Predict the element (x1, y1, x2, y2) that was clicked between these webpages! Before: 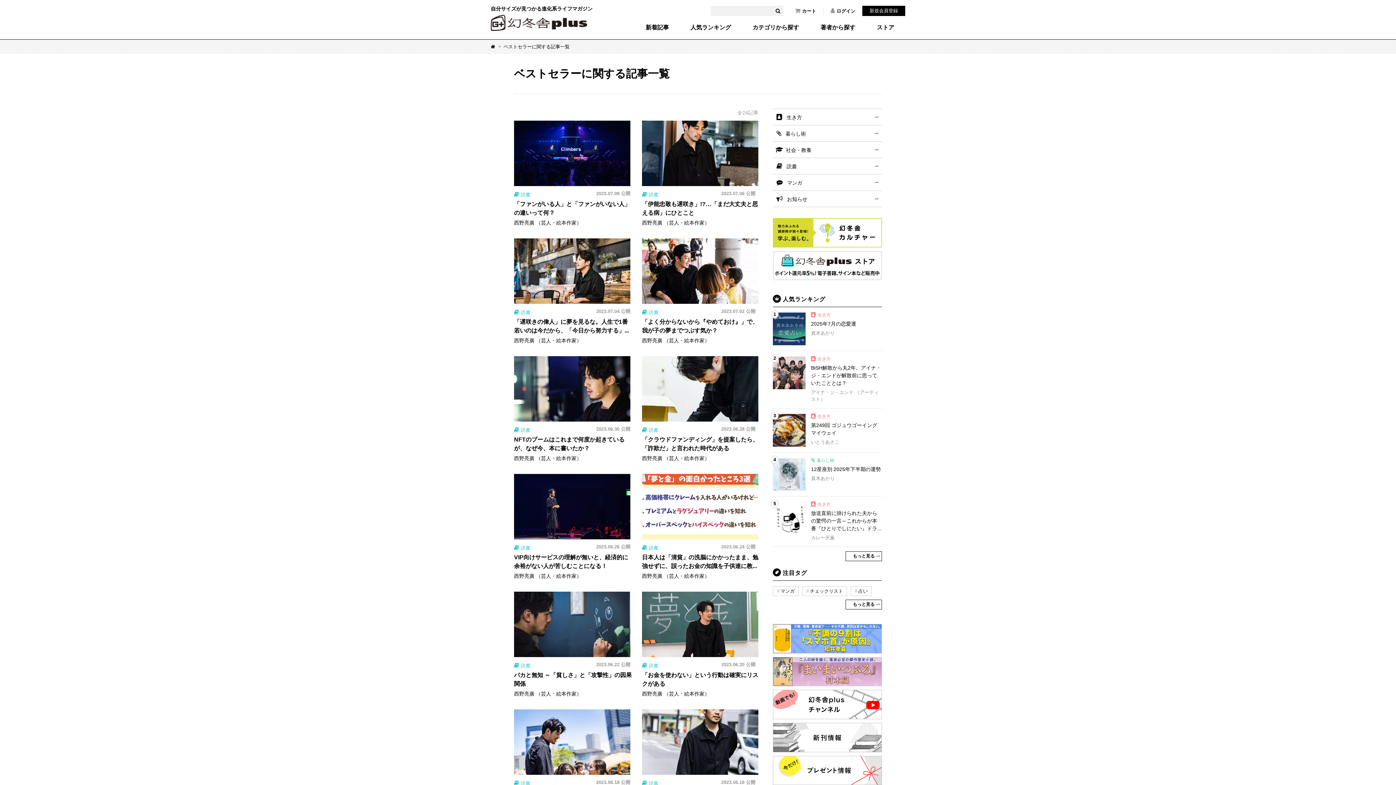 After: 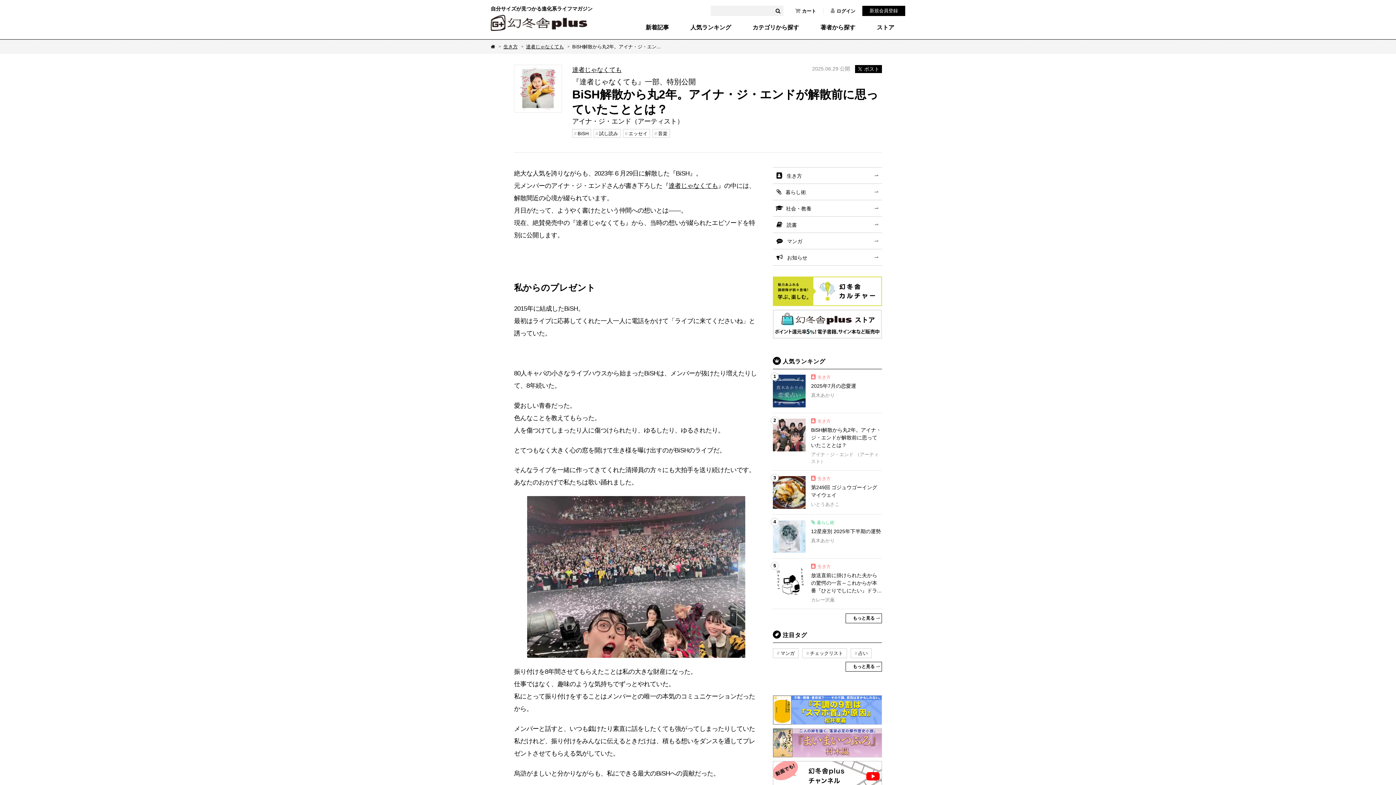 Action: bbox: (773, 351, 882, 408) label: 2
生き方 
BiSH解散から丸2年。アイナ・ジ・エンドが解散前に思っていたこととは？
アイナ・ジ・エンド （アーティスト）